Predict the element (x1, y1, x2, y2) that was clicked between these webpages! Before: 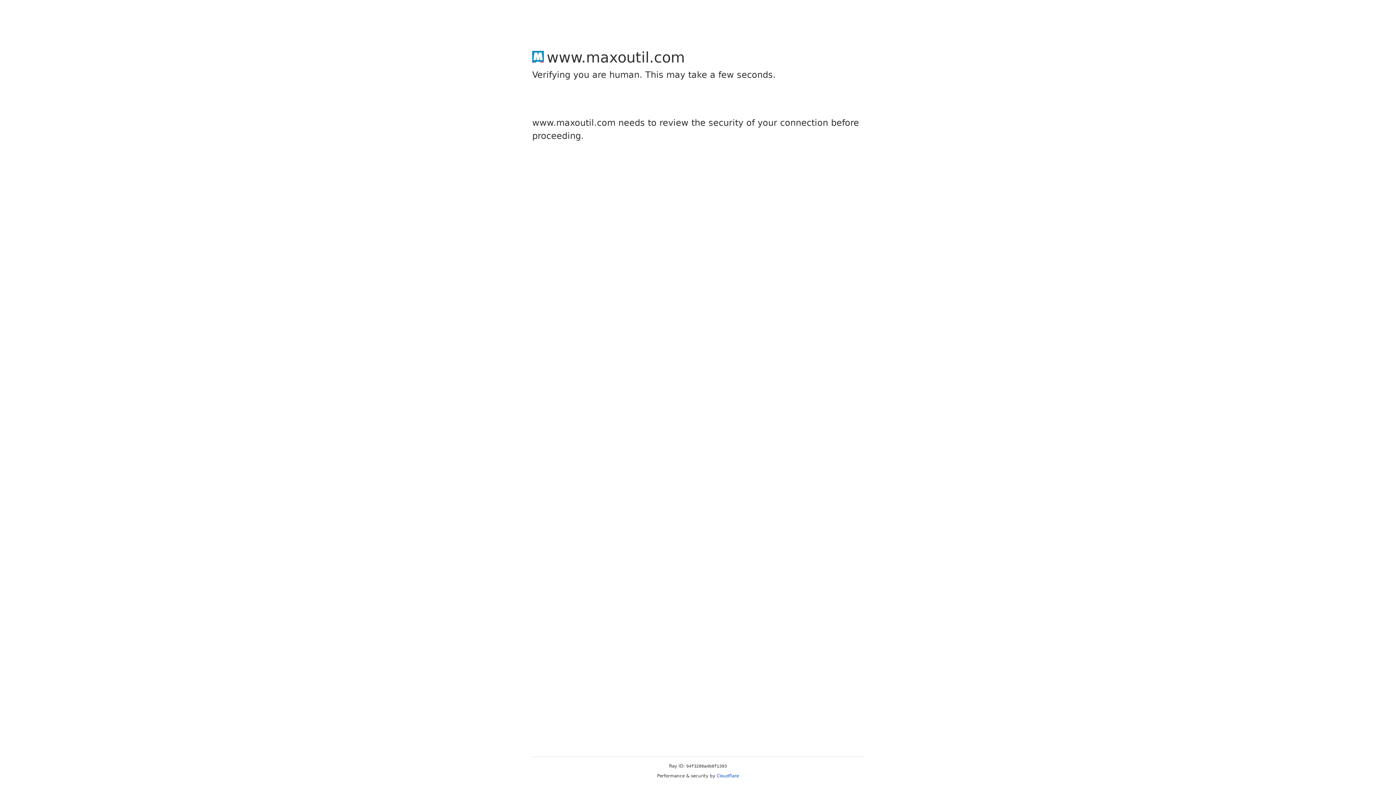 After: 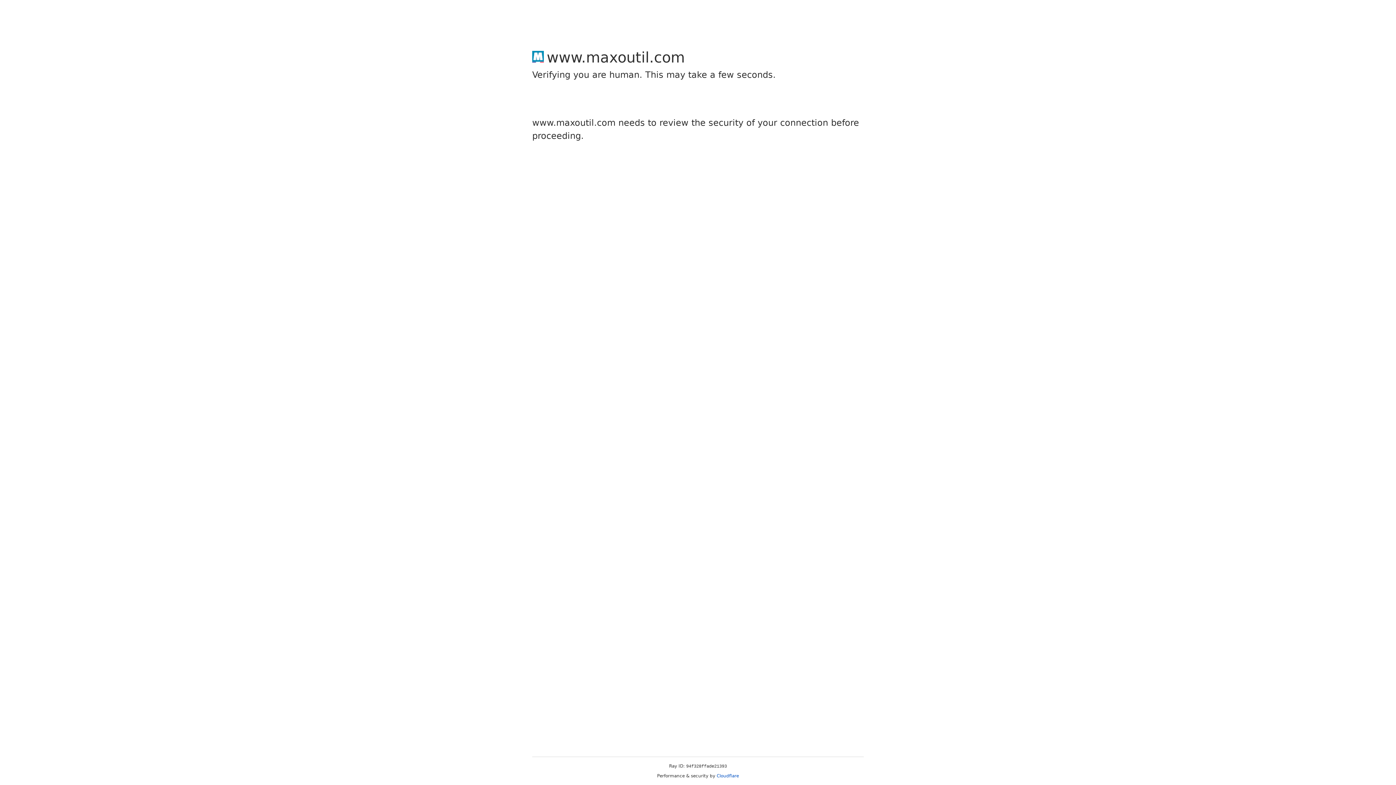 Action: bbox: (716, 773, 739, 778) label: Cloudflare